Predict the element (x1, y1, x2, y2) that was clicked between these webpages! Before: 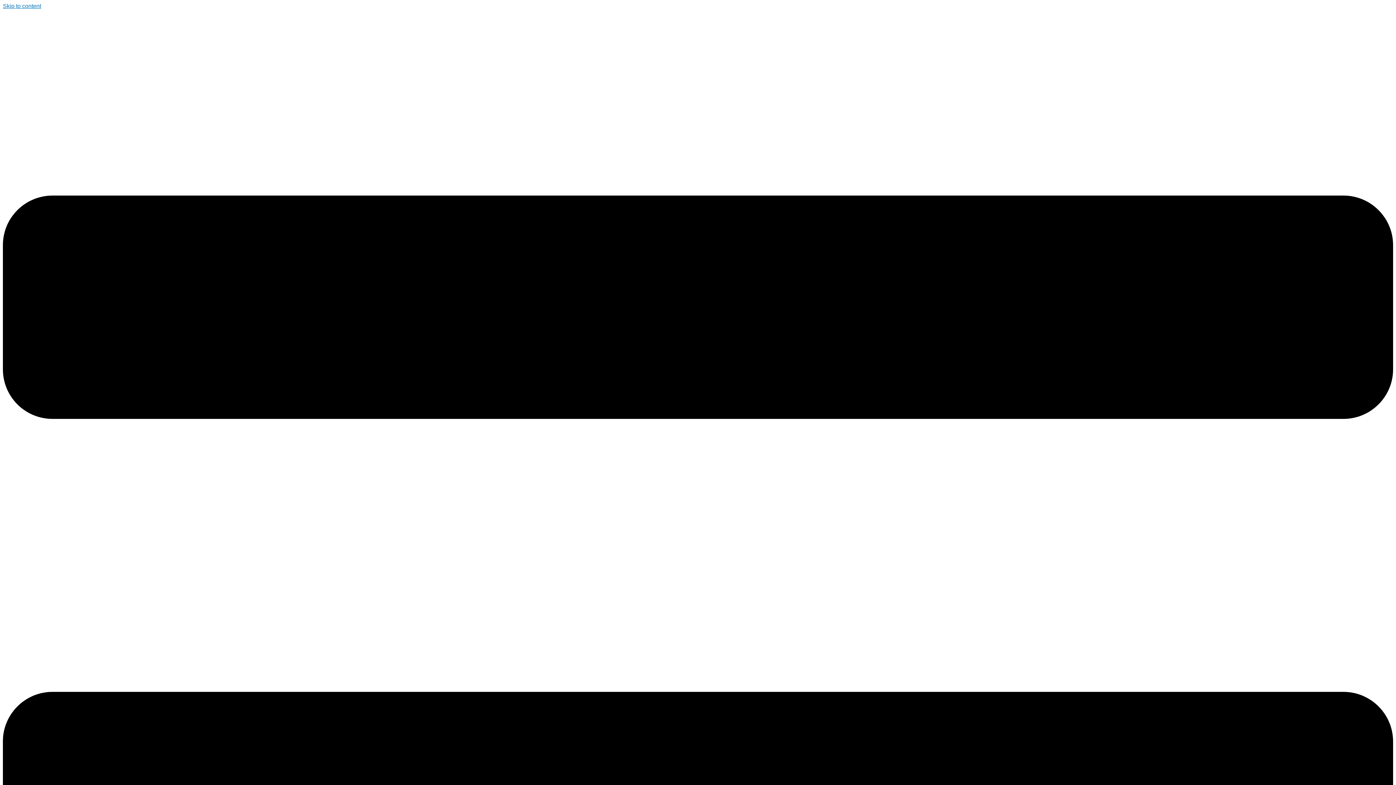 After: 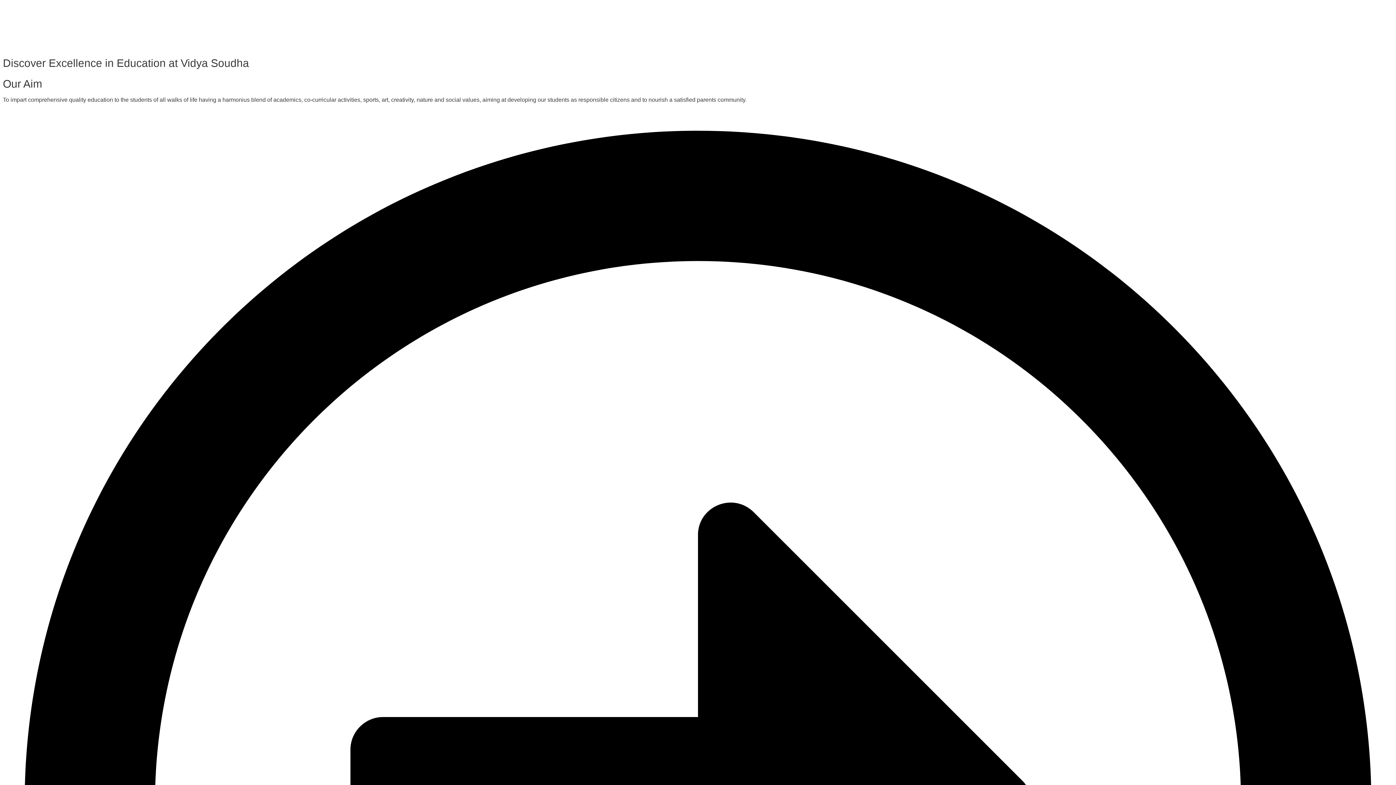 Action: label: Skip to content bbox: (2, 2, 41, 9)